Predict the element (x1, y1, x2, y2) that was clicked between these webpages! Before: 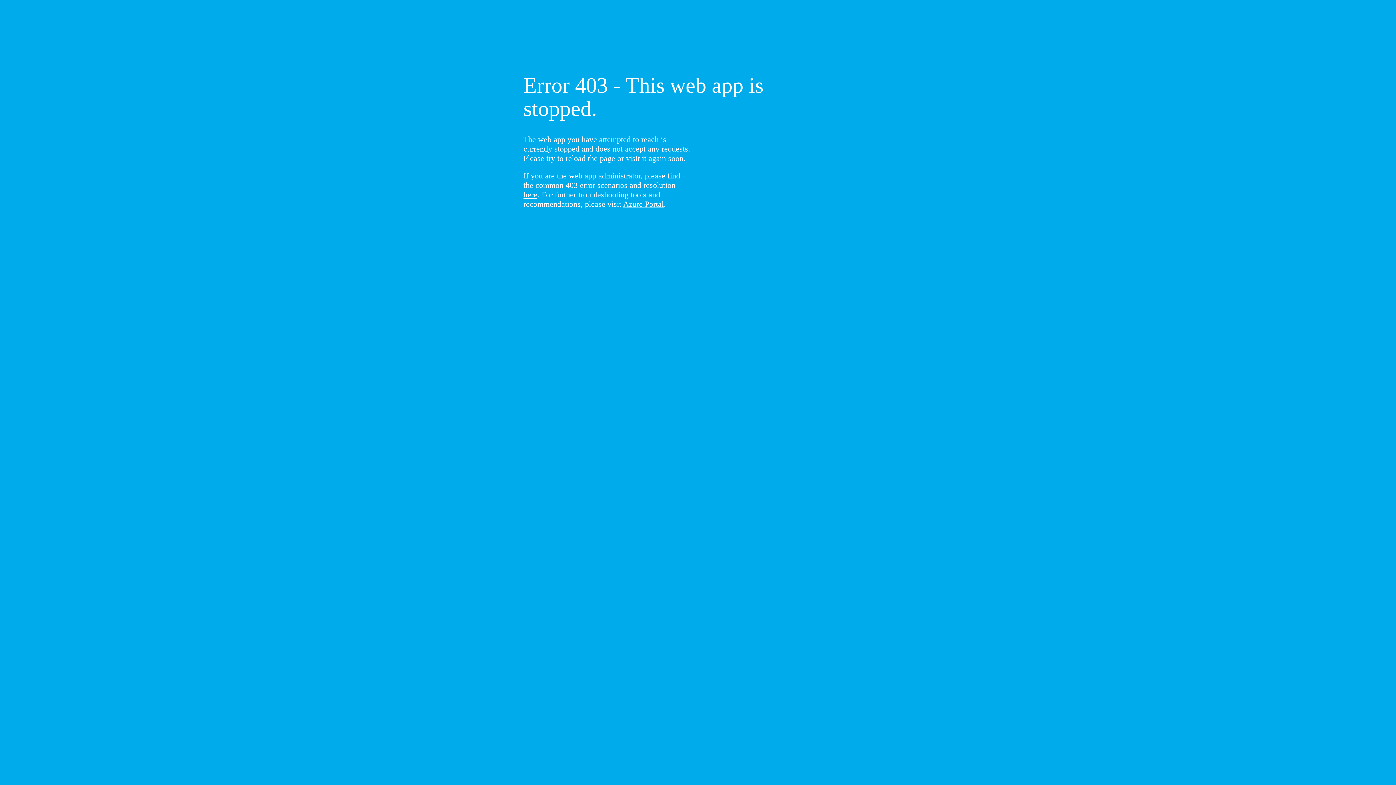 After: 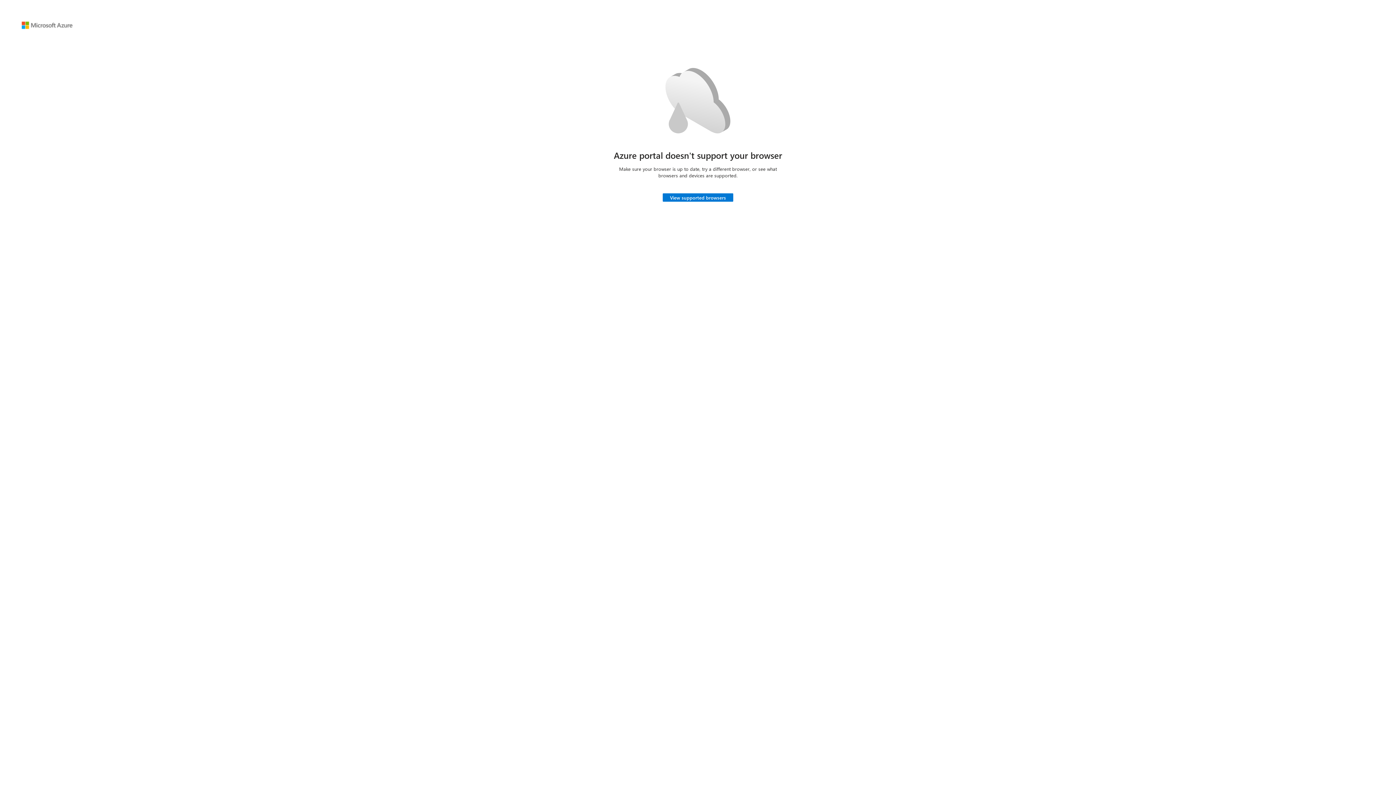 Action: bbox: (623, 199, 664, 208) label: Azure Portal